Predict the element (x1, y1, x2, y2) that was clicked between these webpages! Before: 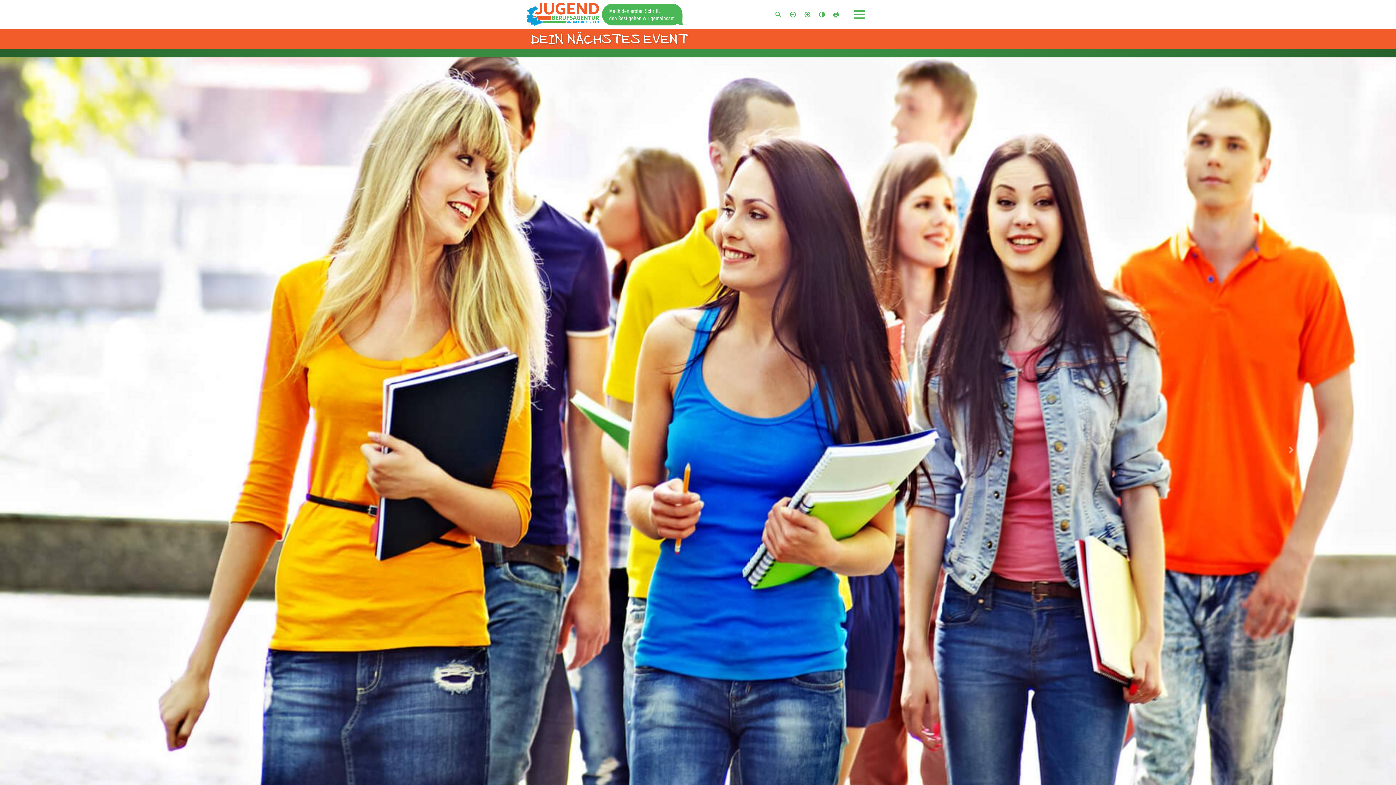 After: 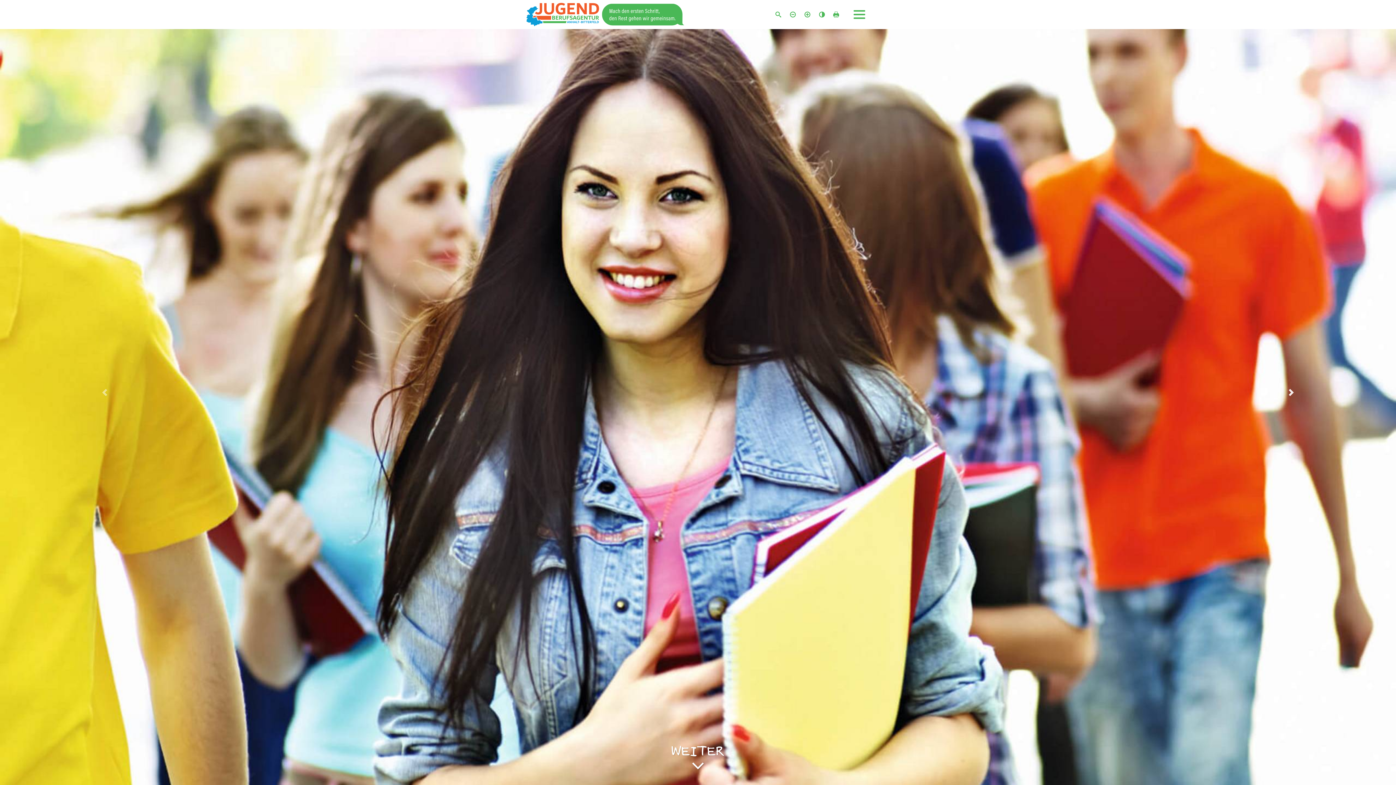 Action: bbox: (1186, 57, 1396, 842) label: Nächstes Bild